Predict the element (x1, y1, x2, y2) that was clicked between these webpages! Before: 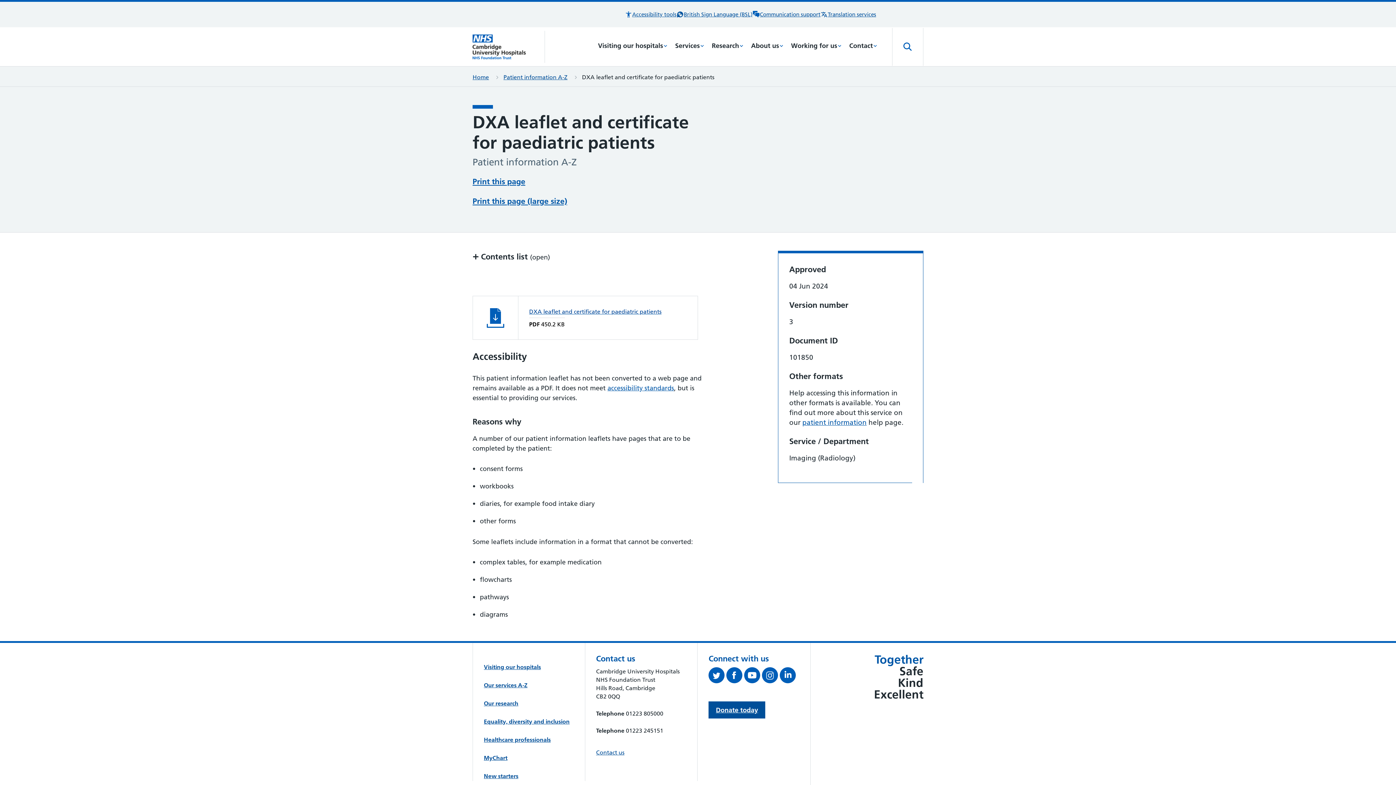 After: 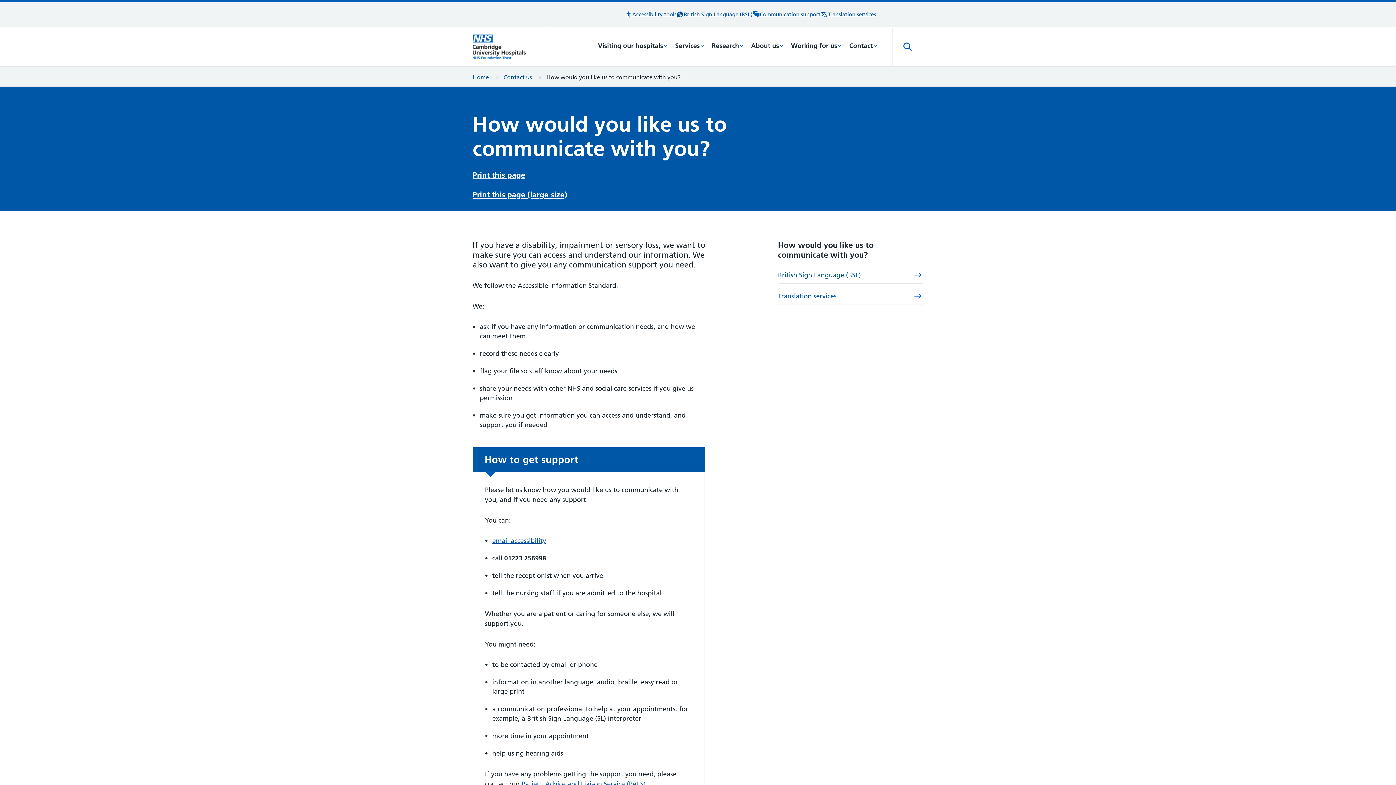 Action: label: patient information bbox: (802, 418, 866, 426)